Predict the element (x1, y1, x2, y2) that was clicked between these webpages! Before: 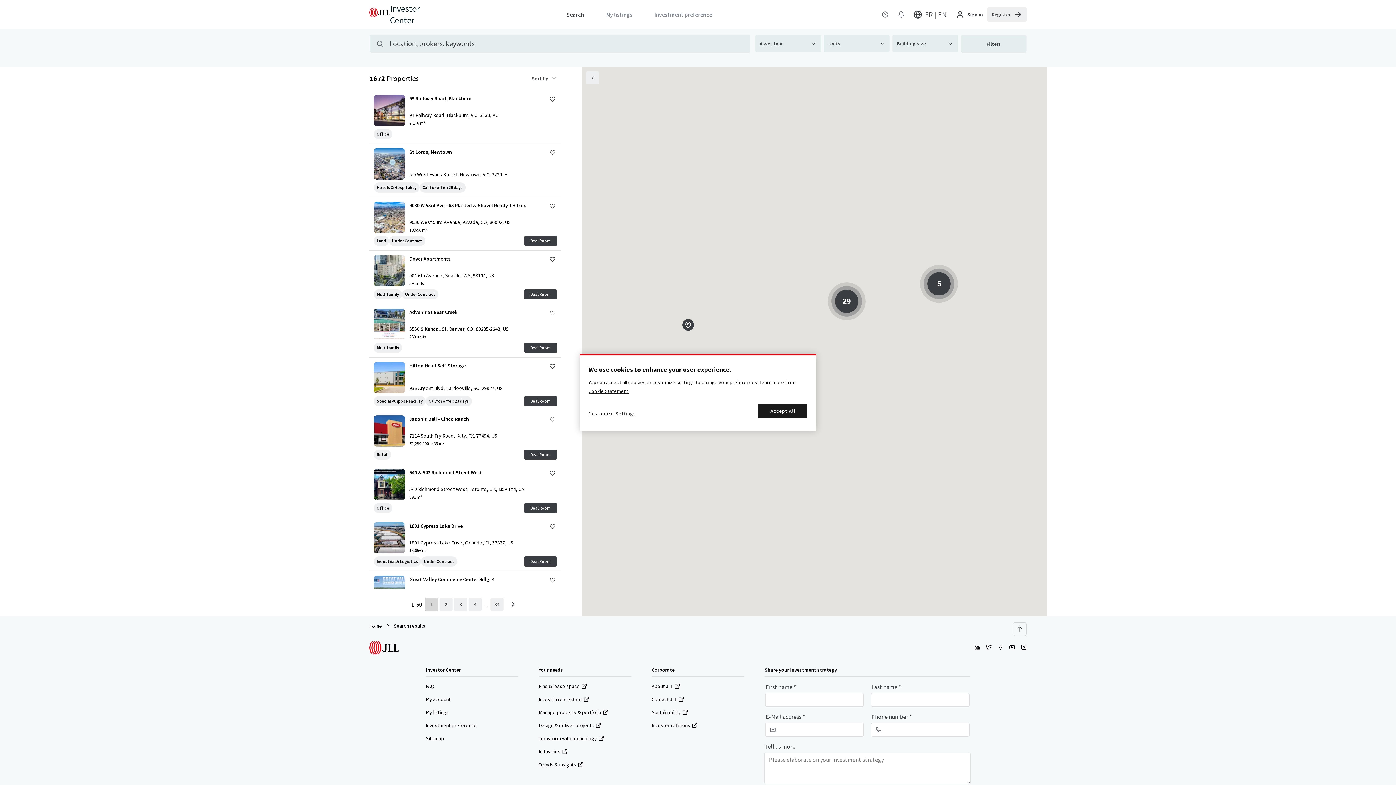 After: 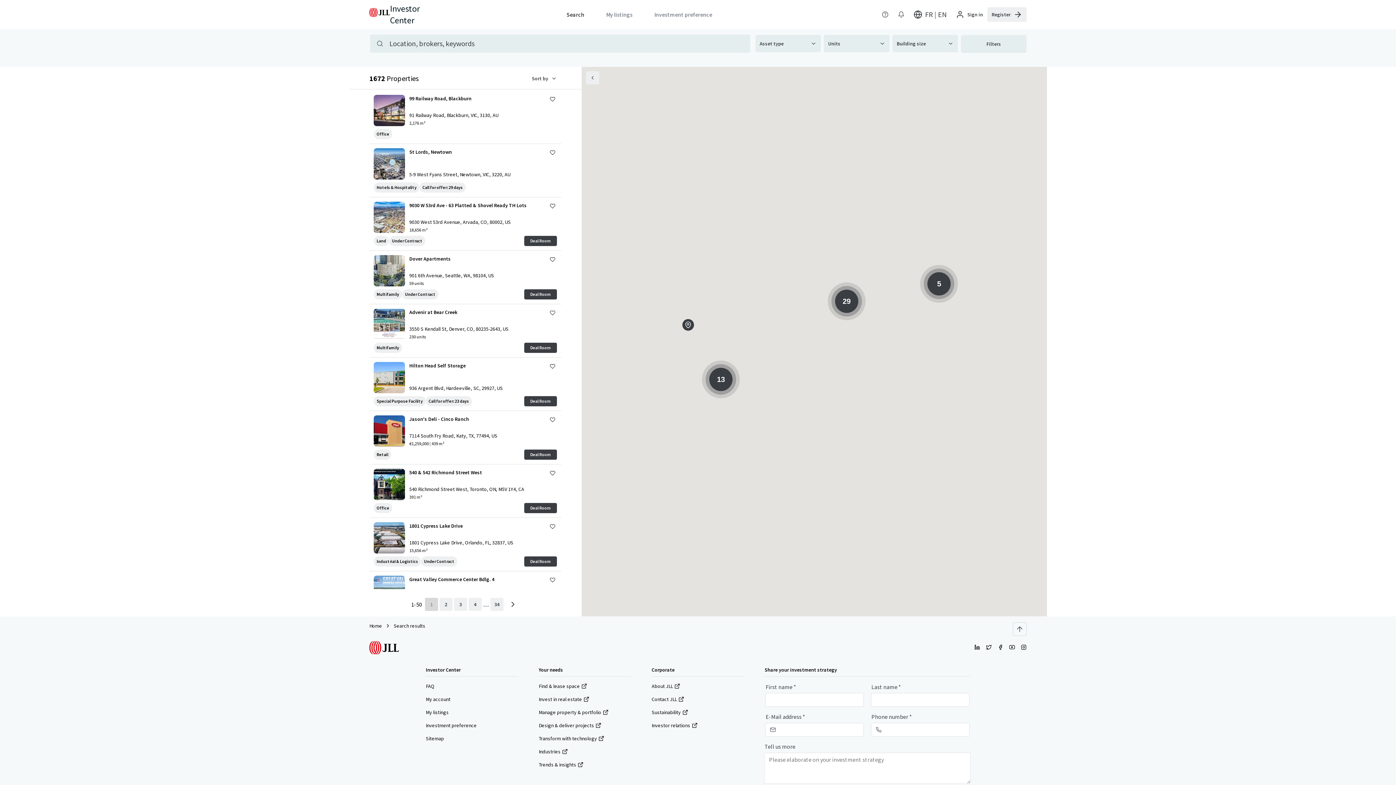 Action: bbox: (758, 404, 807, 418) label: Accept All